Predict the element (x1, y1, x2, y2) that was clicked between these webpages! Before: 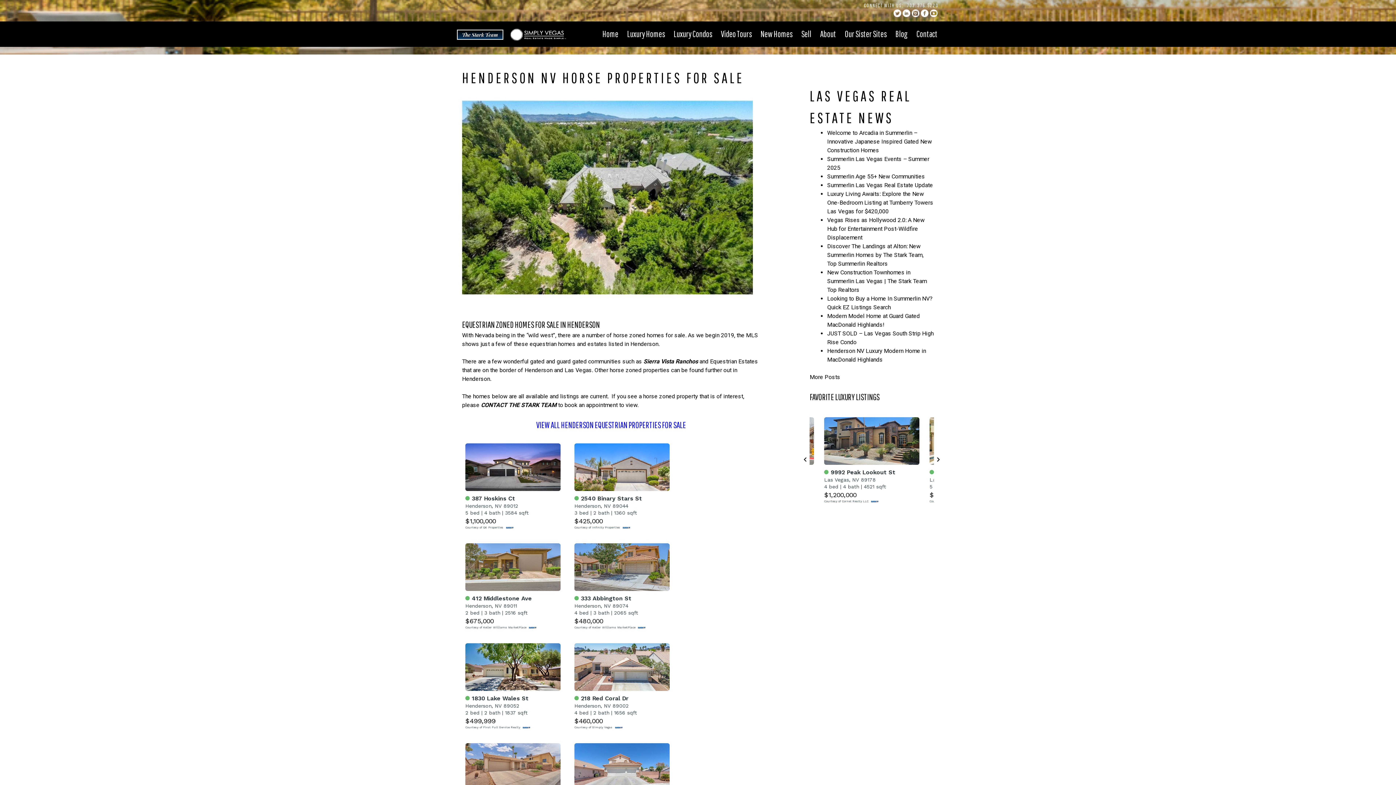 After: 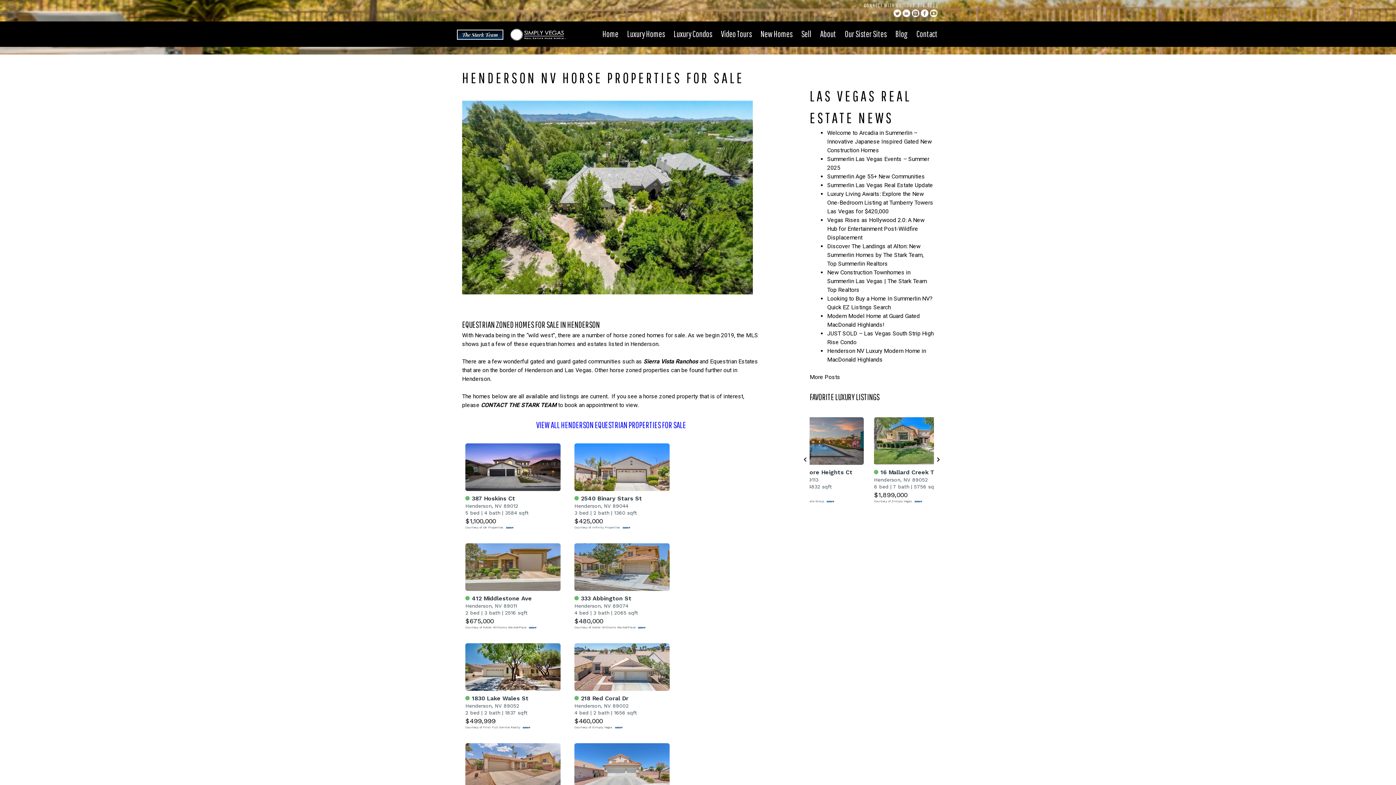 Action: bbox: (902, 9, 910, 17) label: LINKEDIN